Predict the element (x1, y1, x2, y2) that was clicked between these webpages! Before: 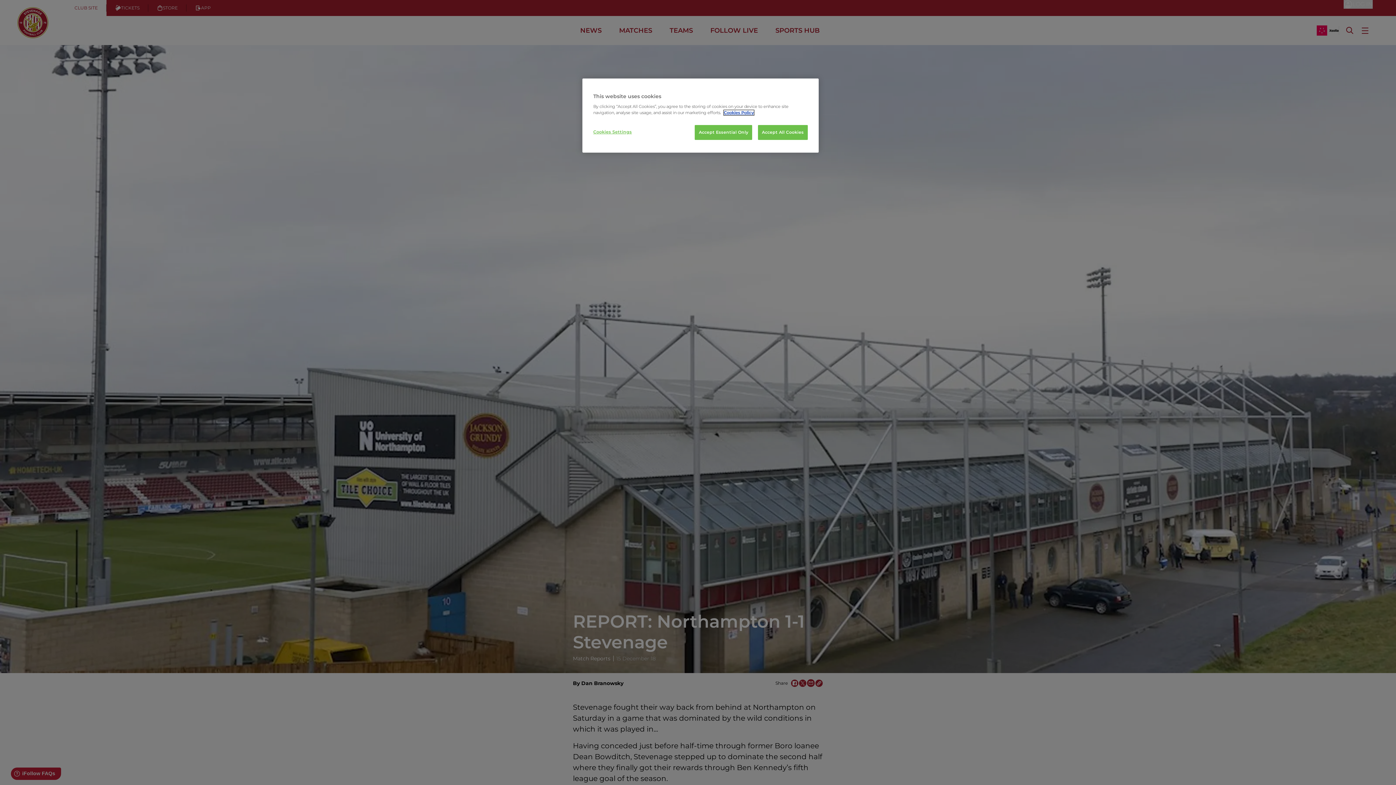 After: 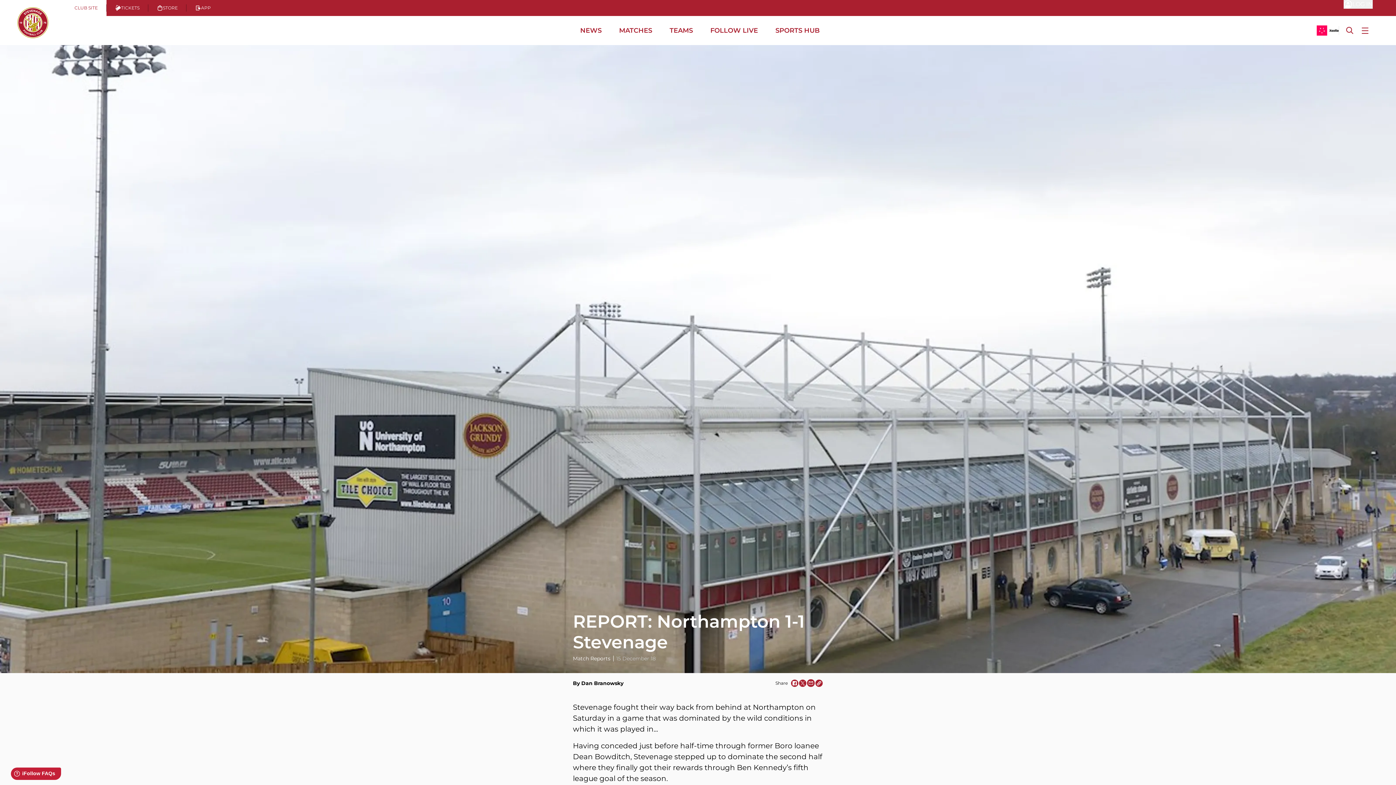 Action: label: Accept All Cookies bbox: (758, 125, 808, 140)